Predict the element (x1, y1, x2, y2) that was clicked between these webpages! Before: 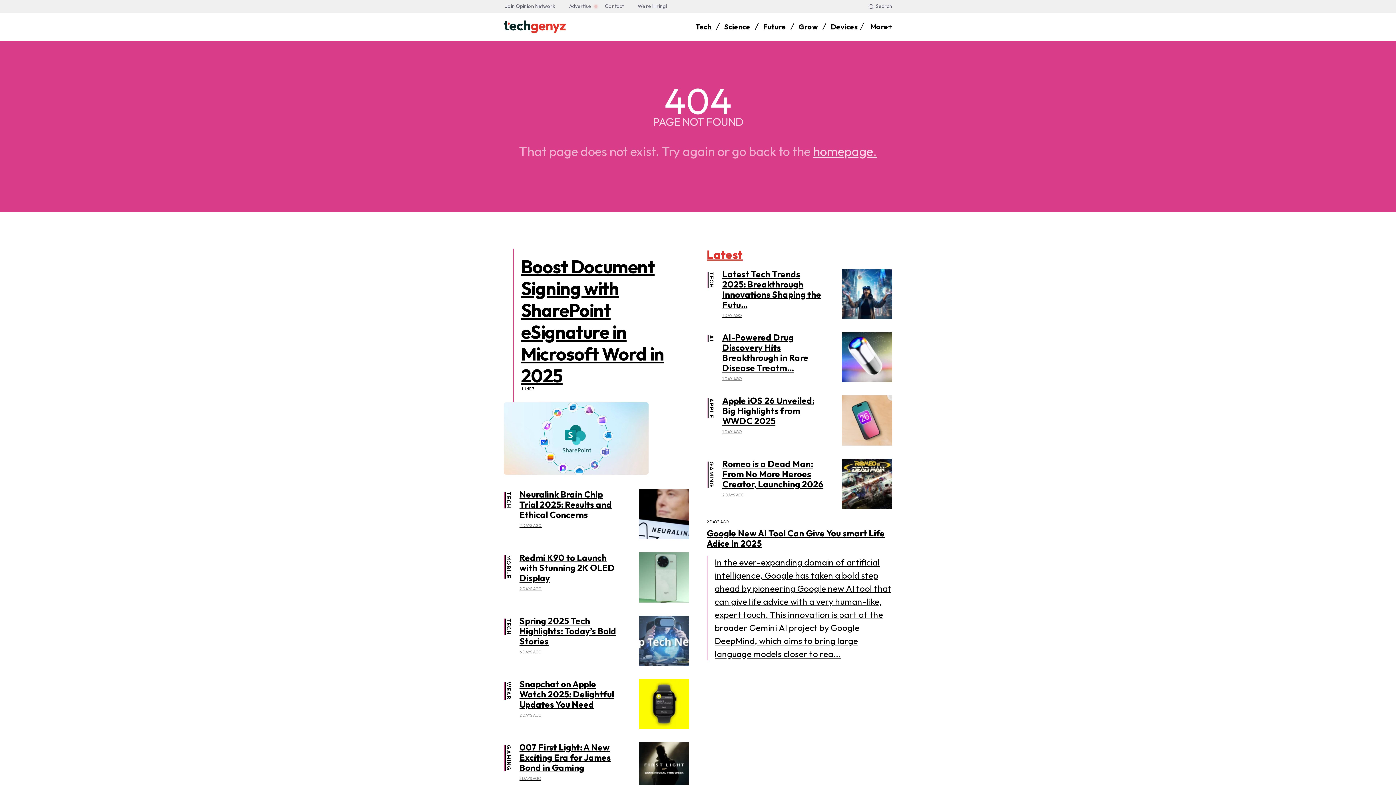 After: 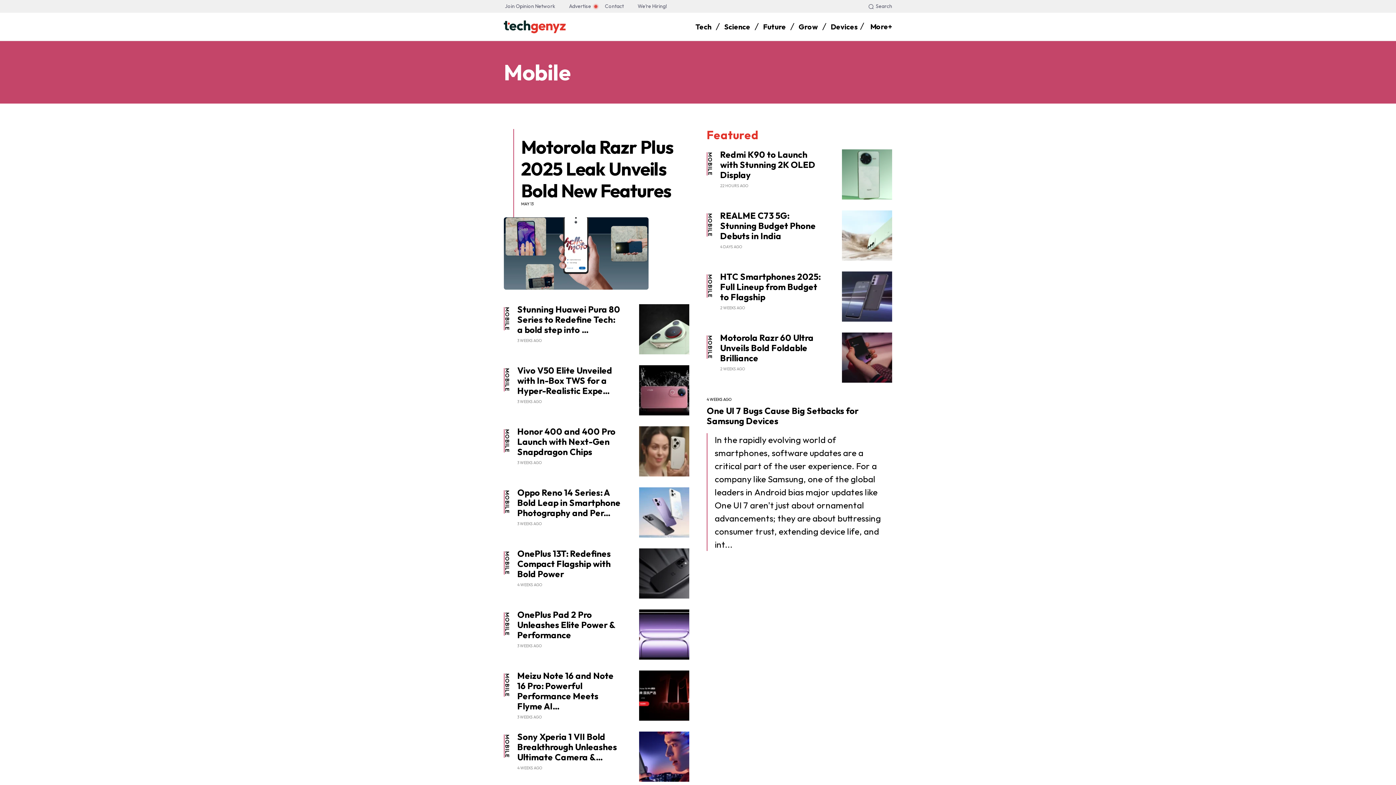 Action: label: MOBILE bbox: (505, 555, 512, 578)